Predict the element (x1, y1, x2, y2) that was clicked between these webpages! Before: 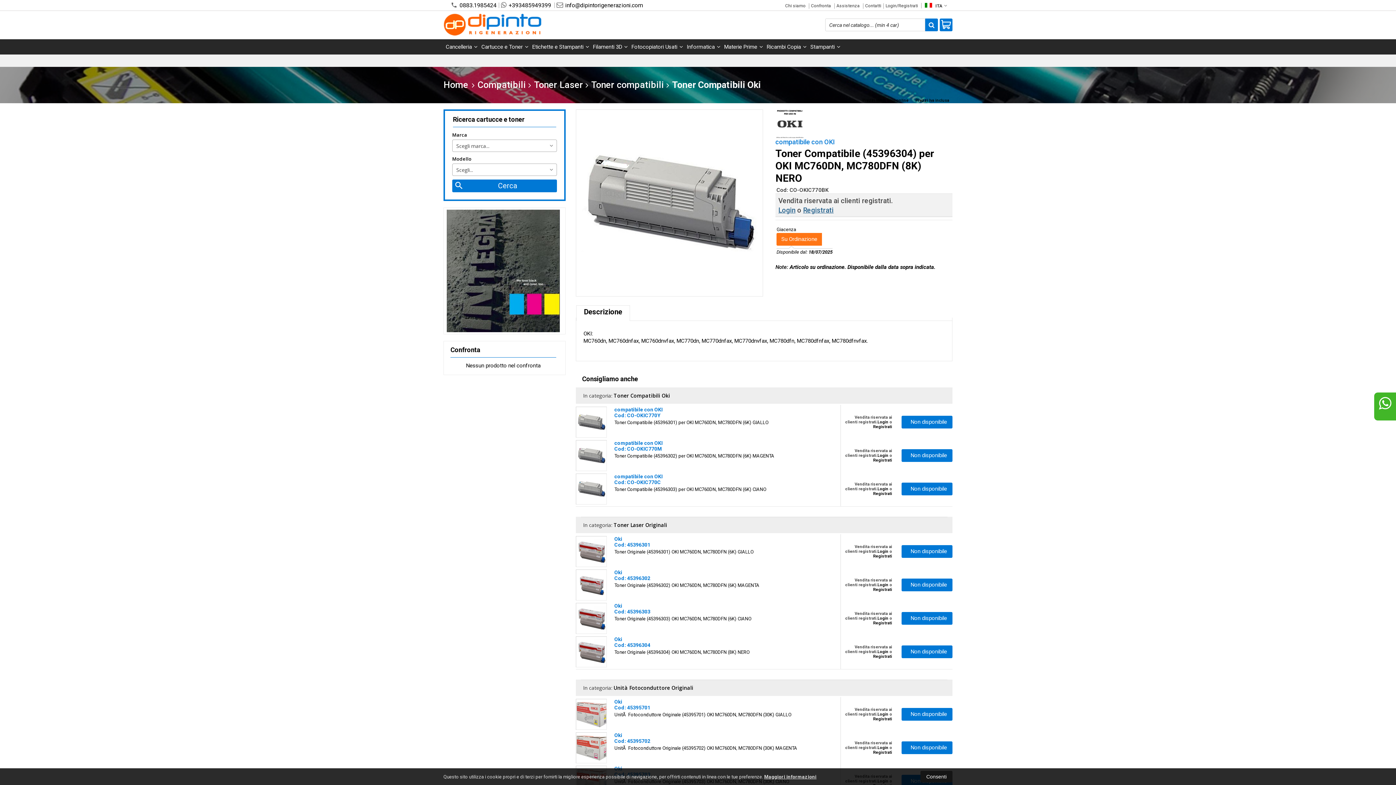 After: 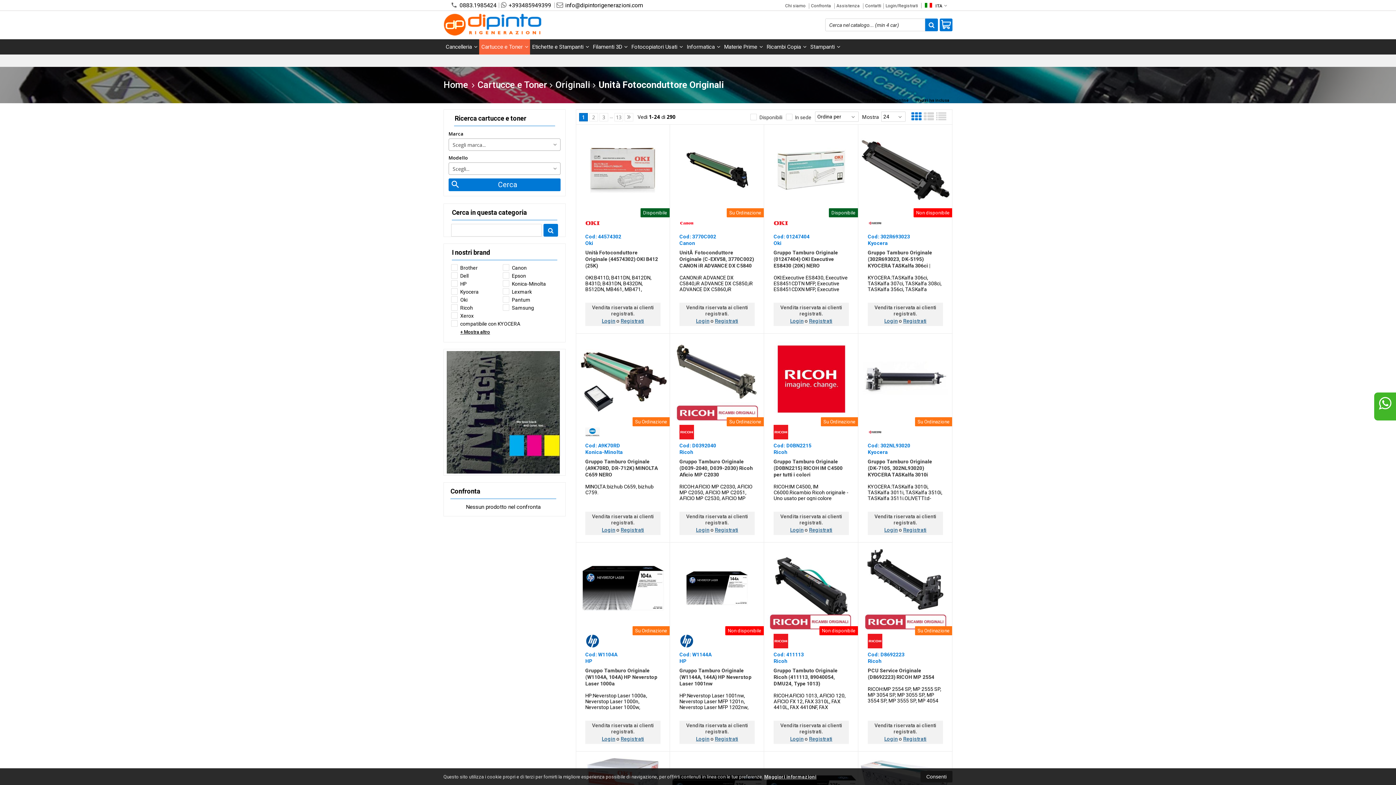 Action: label: Unità Fotoconduttore Originali bbox: (613, 684, 693, 691)